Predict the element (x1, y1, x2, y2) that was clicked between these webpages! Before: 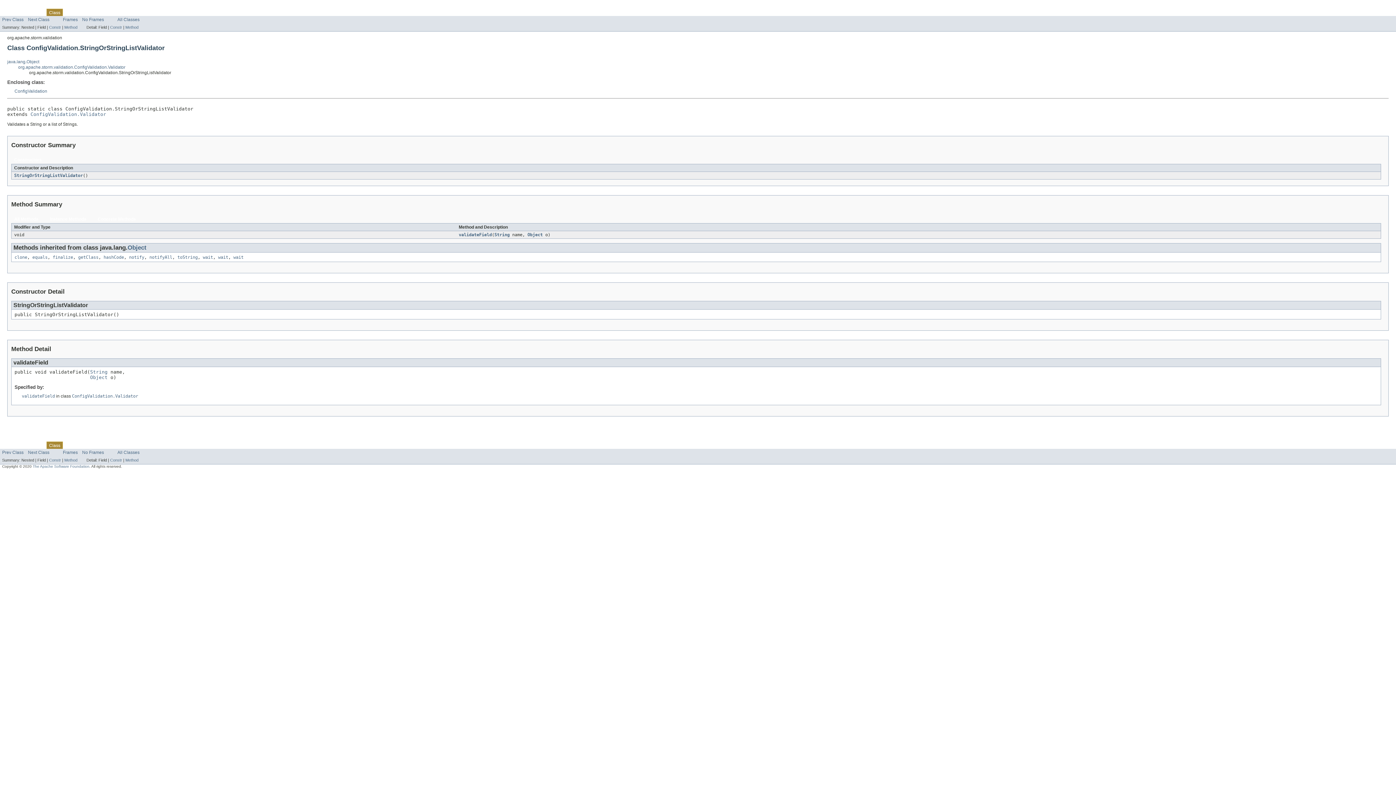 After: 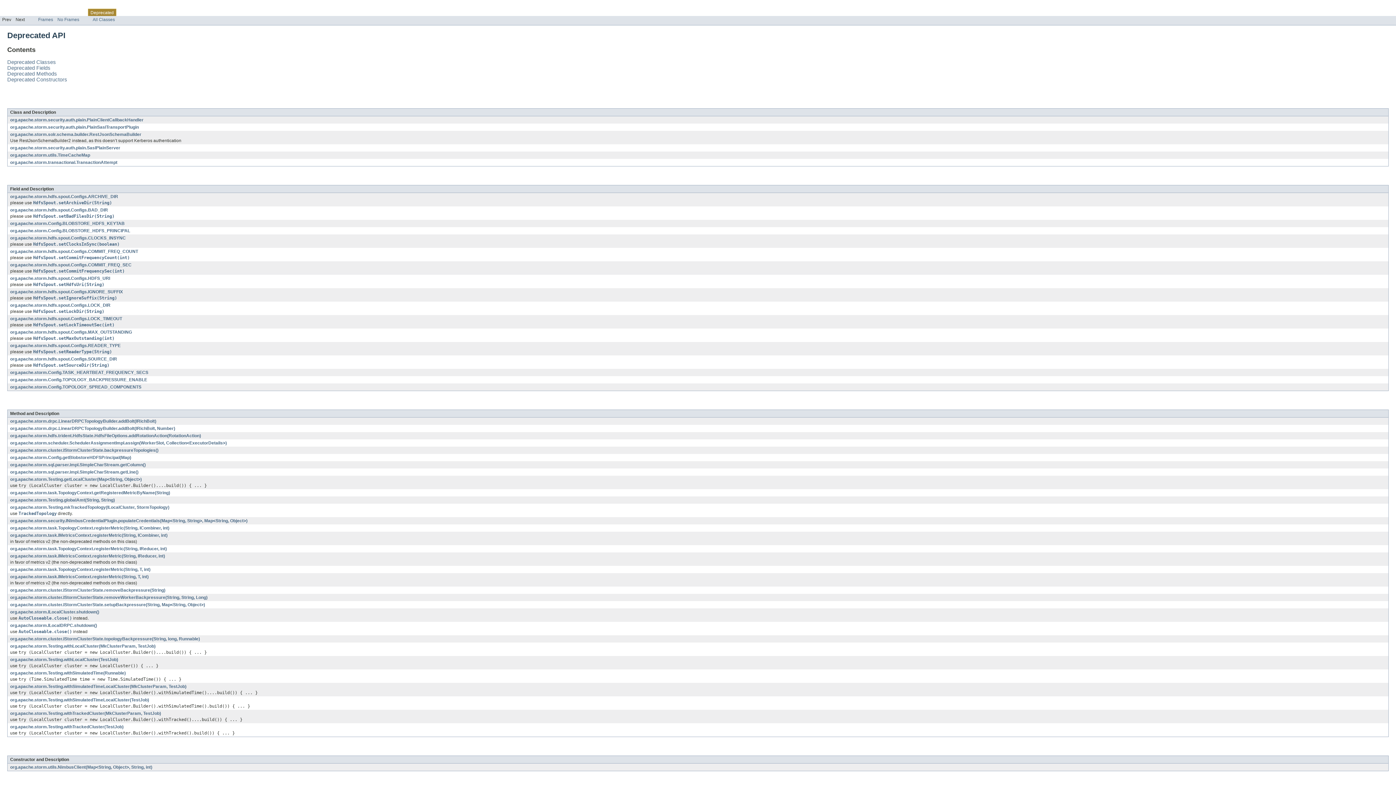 Action: label: Deprecated bbox: (92, 442, 116, 447)